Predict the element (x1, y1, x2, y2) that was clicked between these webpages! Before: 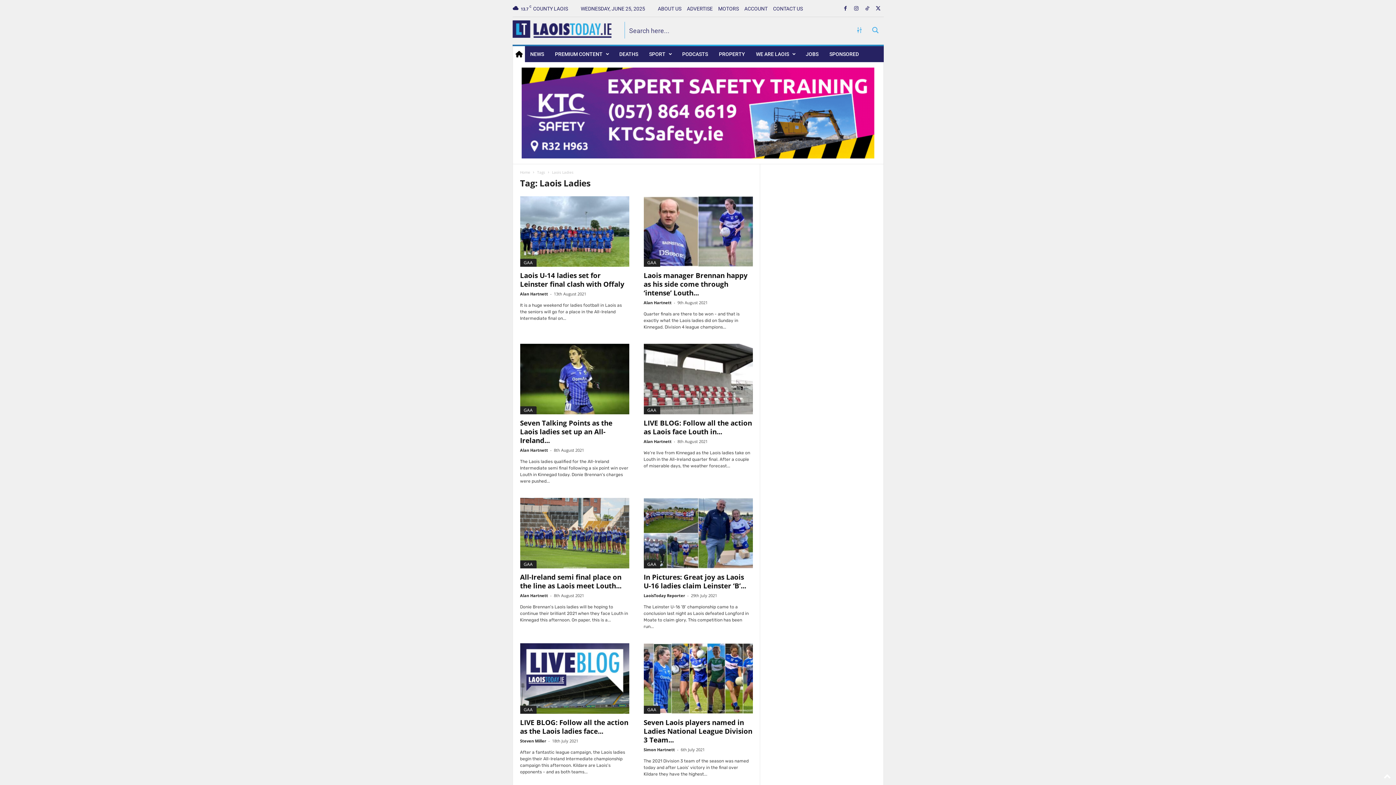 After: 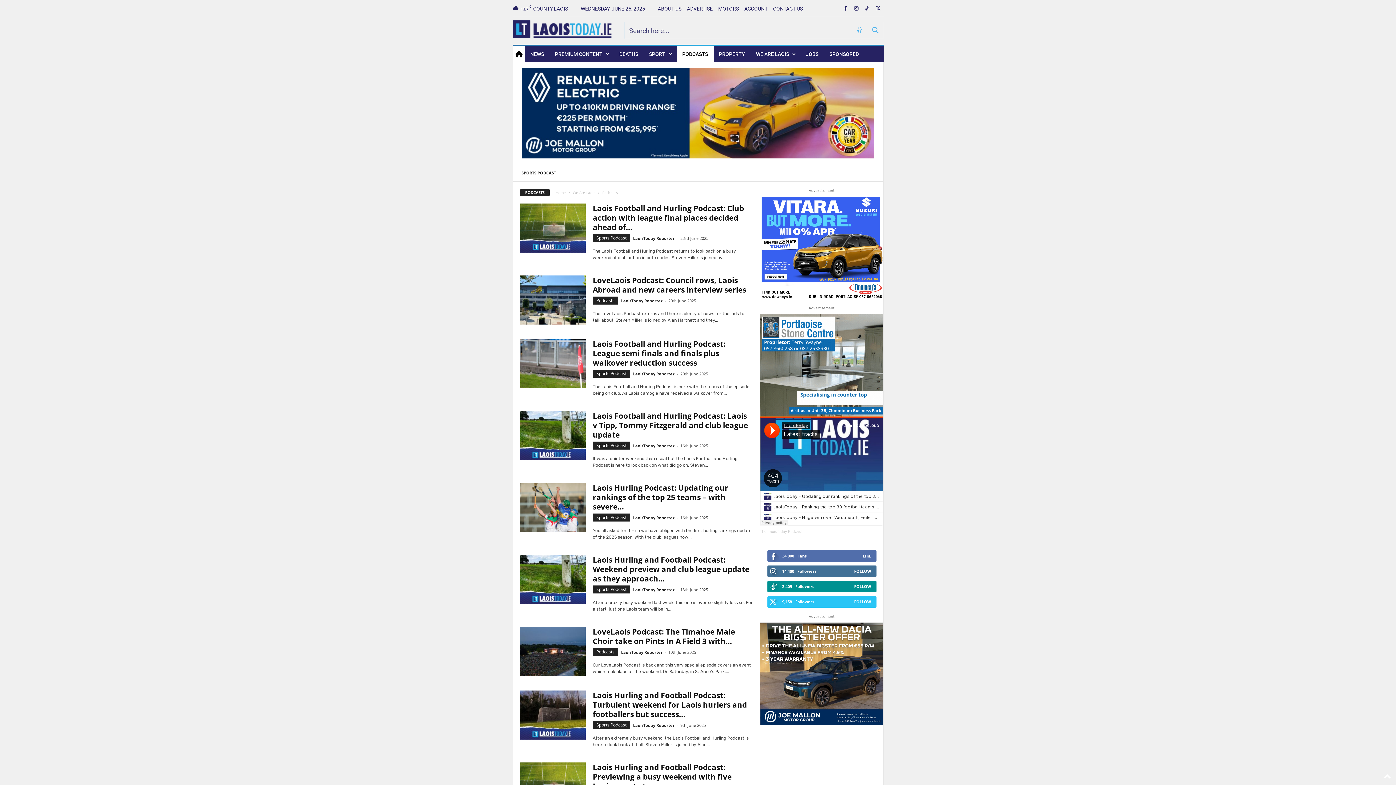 Action: bbox: (676, 46, 713, 62) label: PODCASTS